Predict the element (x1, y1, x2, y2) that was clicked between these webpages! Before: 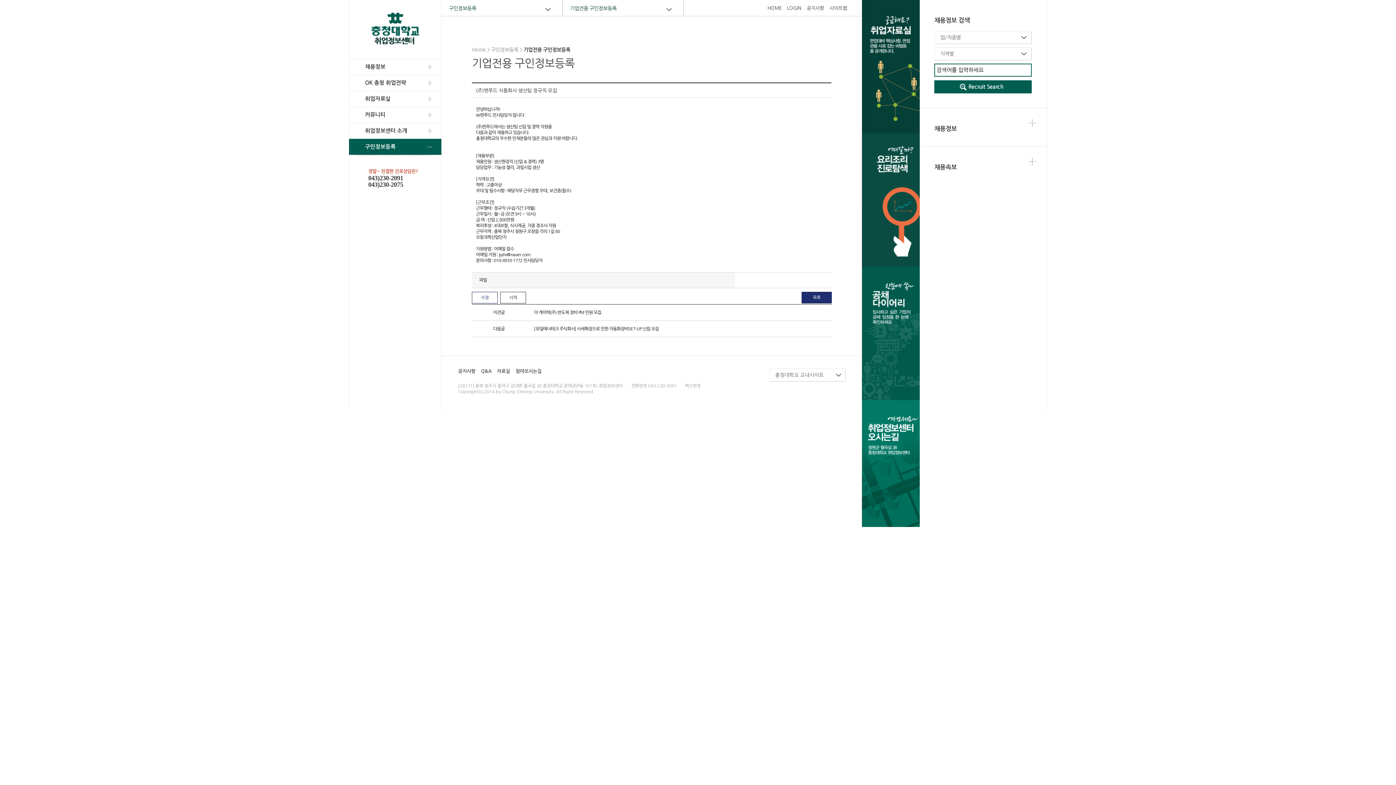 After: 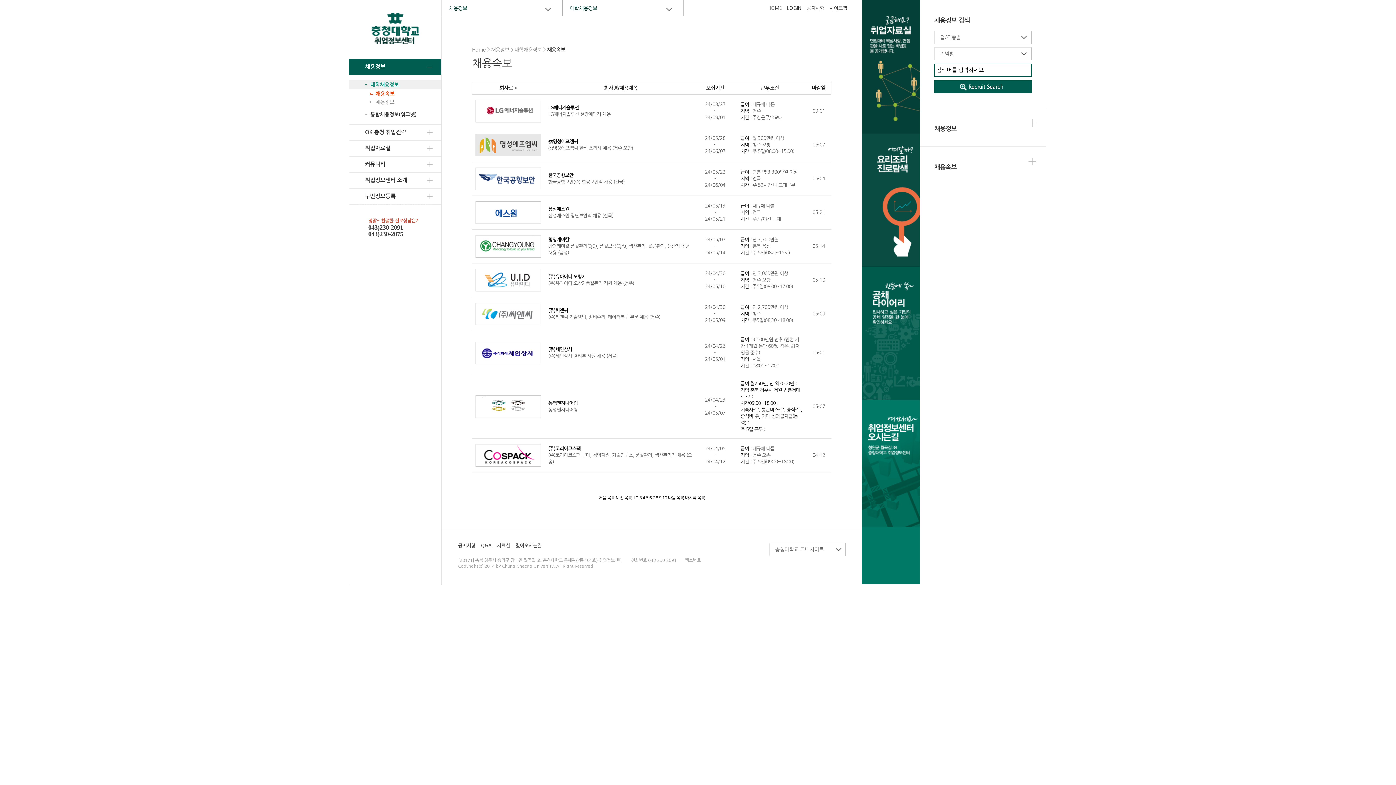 Action: bbox: (1028, 159, 1036, 163)